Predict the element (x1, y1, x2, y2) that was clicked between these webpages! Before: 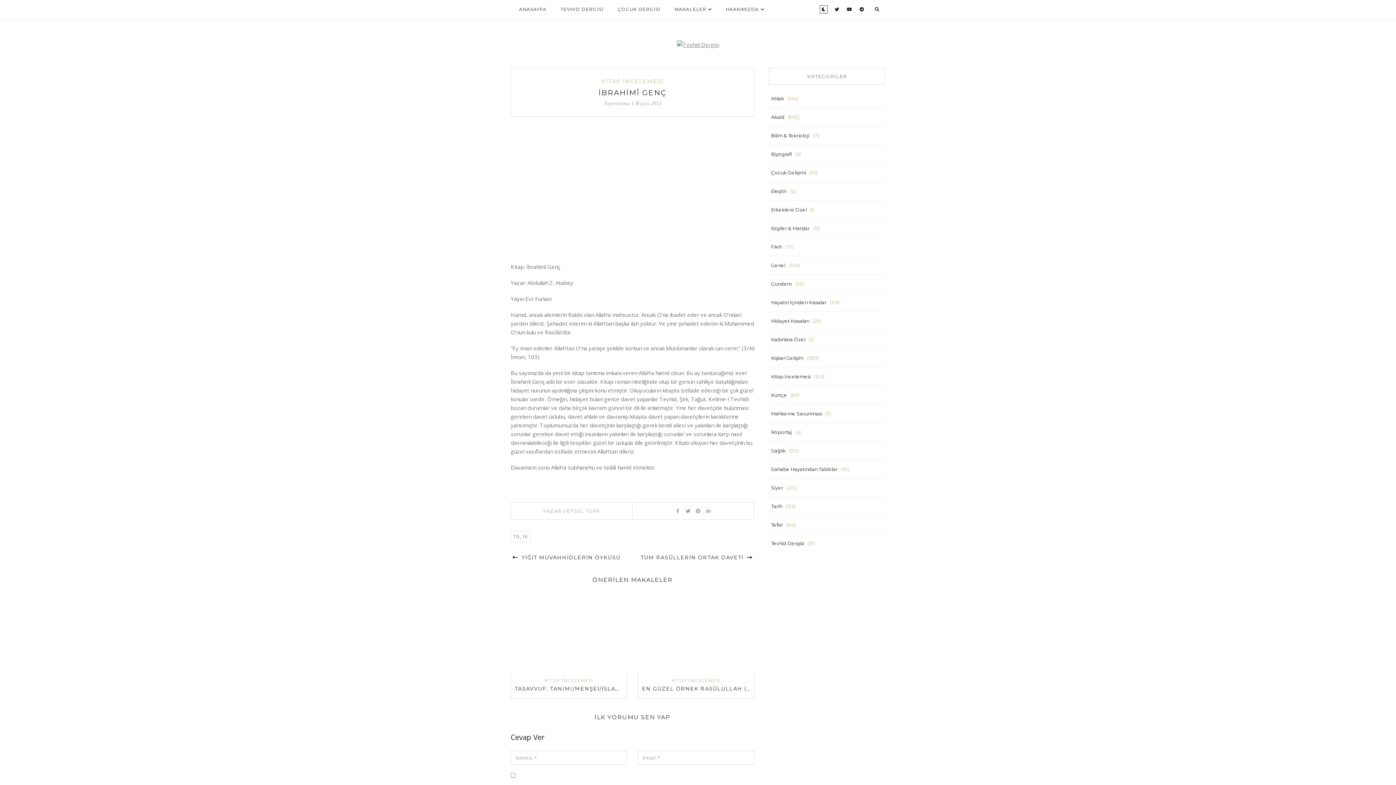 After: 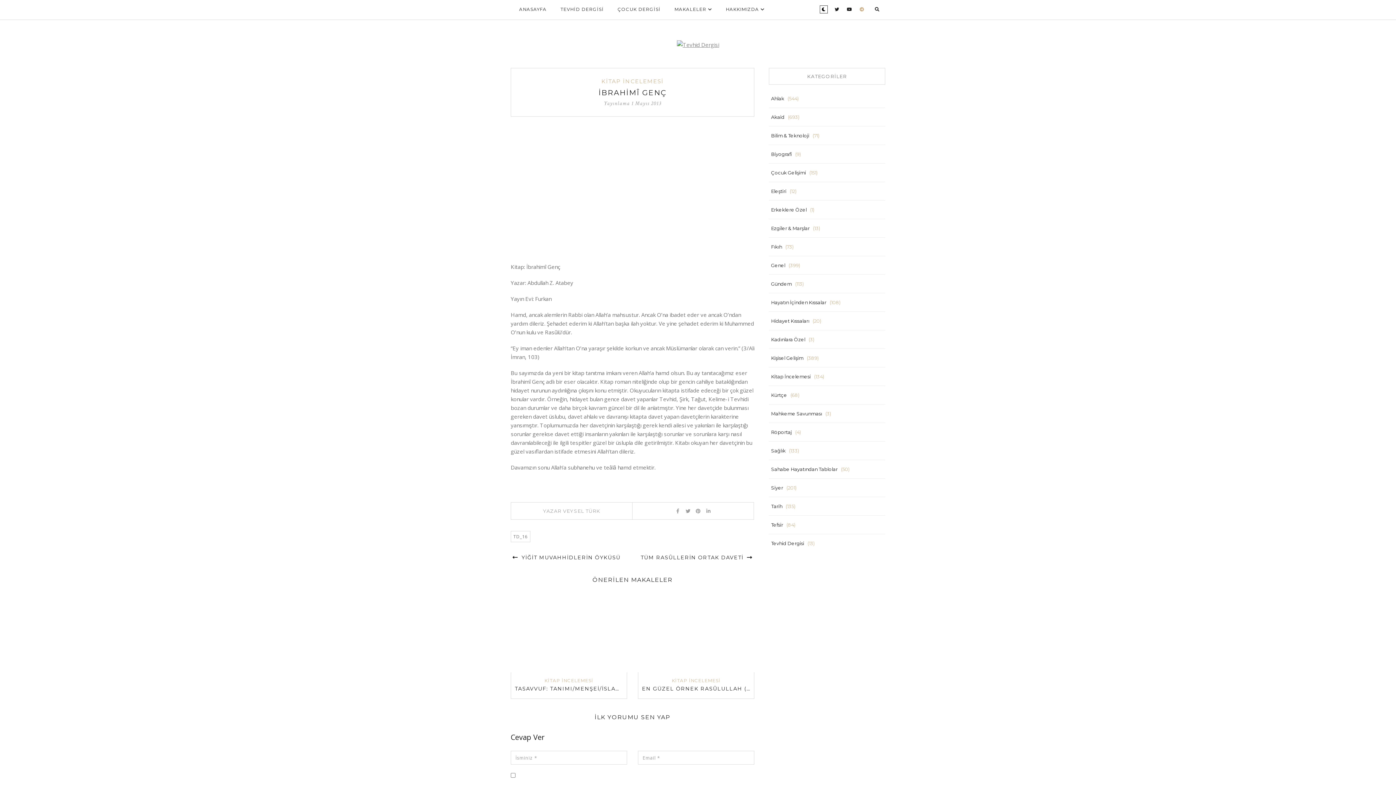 Action: bbox: (856, 0, 868, 18)